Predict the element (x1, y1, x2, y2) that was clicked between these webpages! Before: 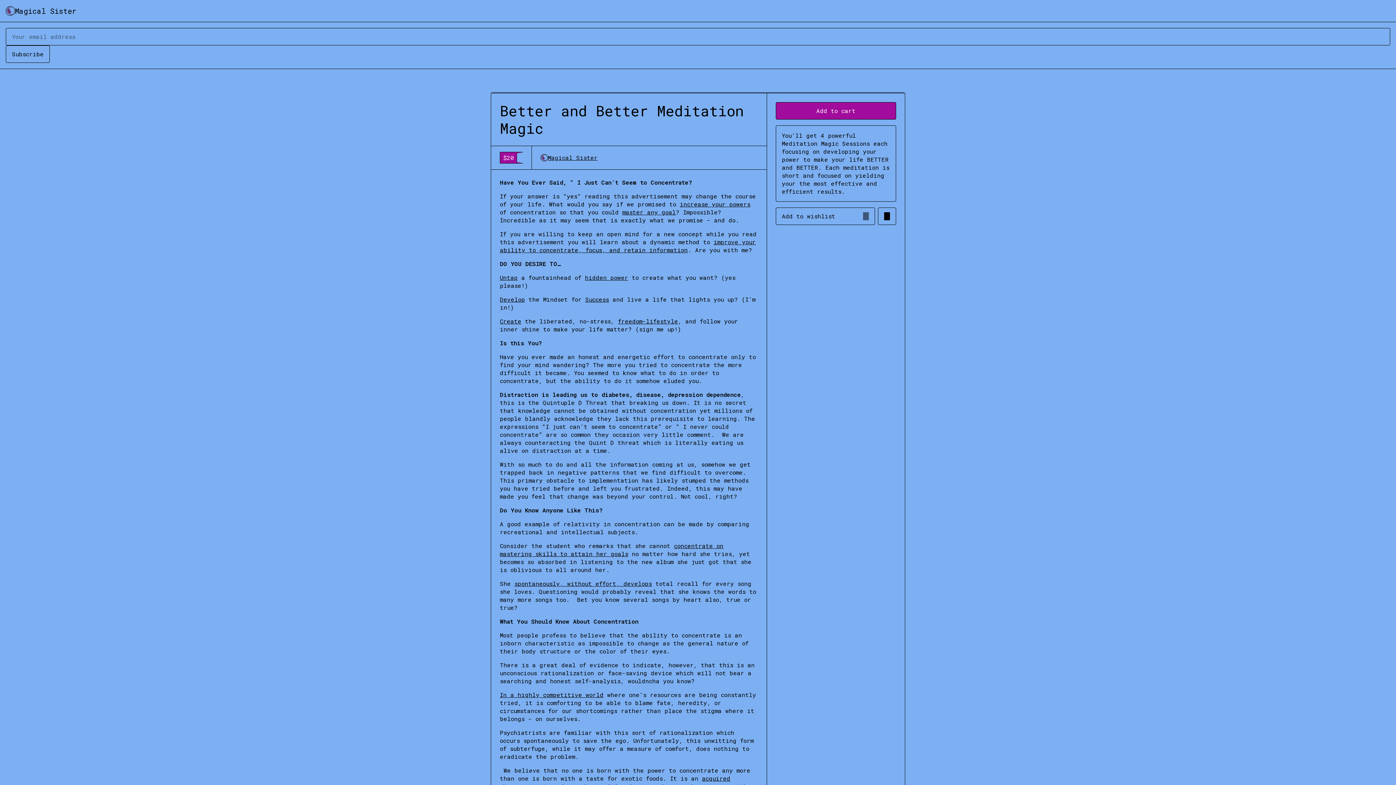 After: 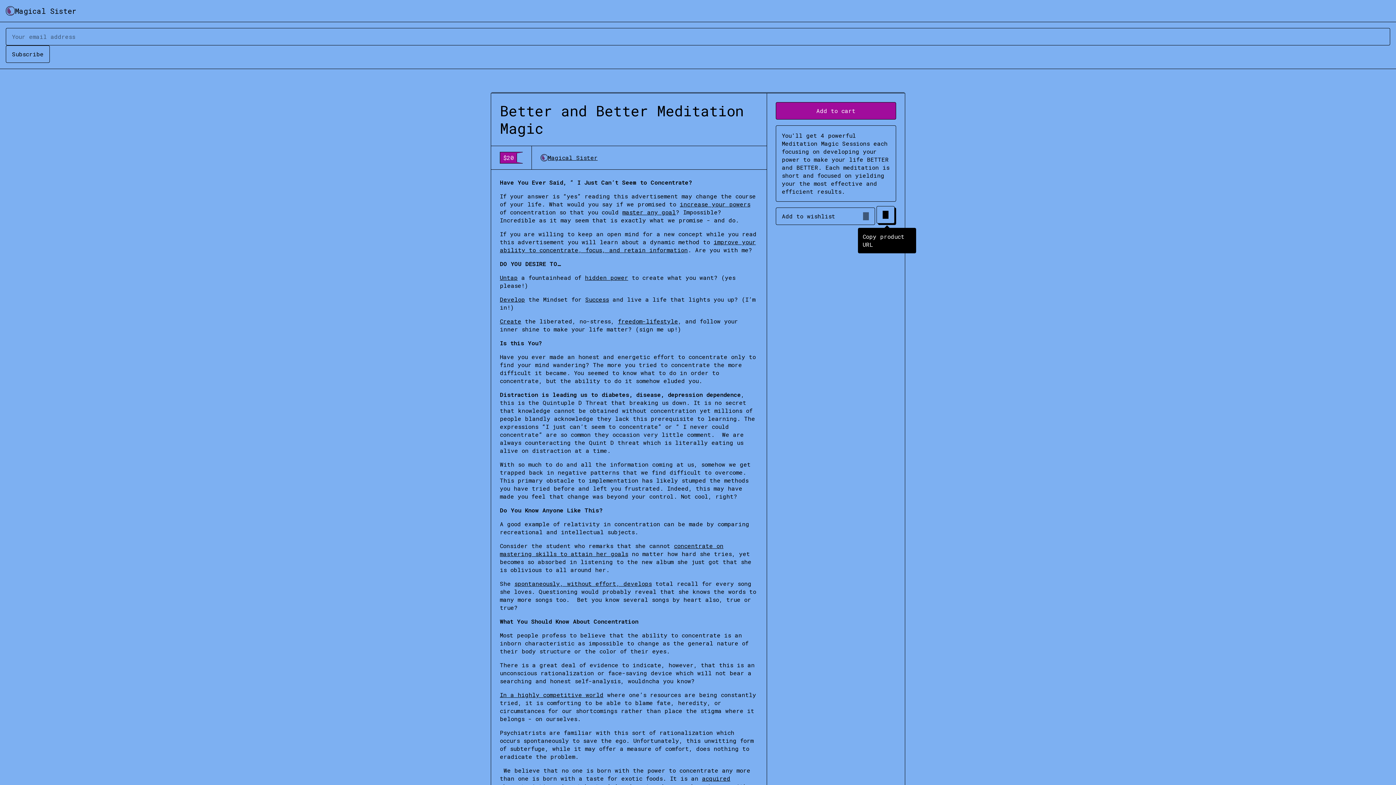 Action: label: Copy product URL bbox: (878, 207, 896, 225)